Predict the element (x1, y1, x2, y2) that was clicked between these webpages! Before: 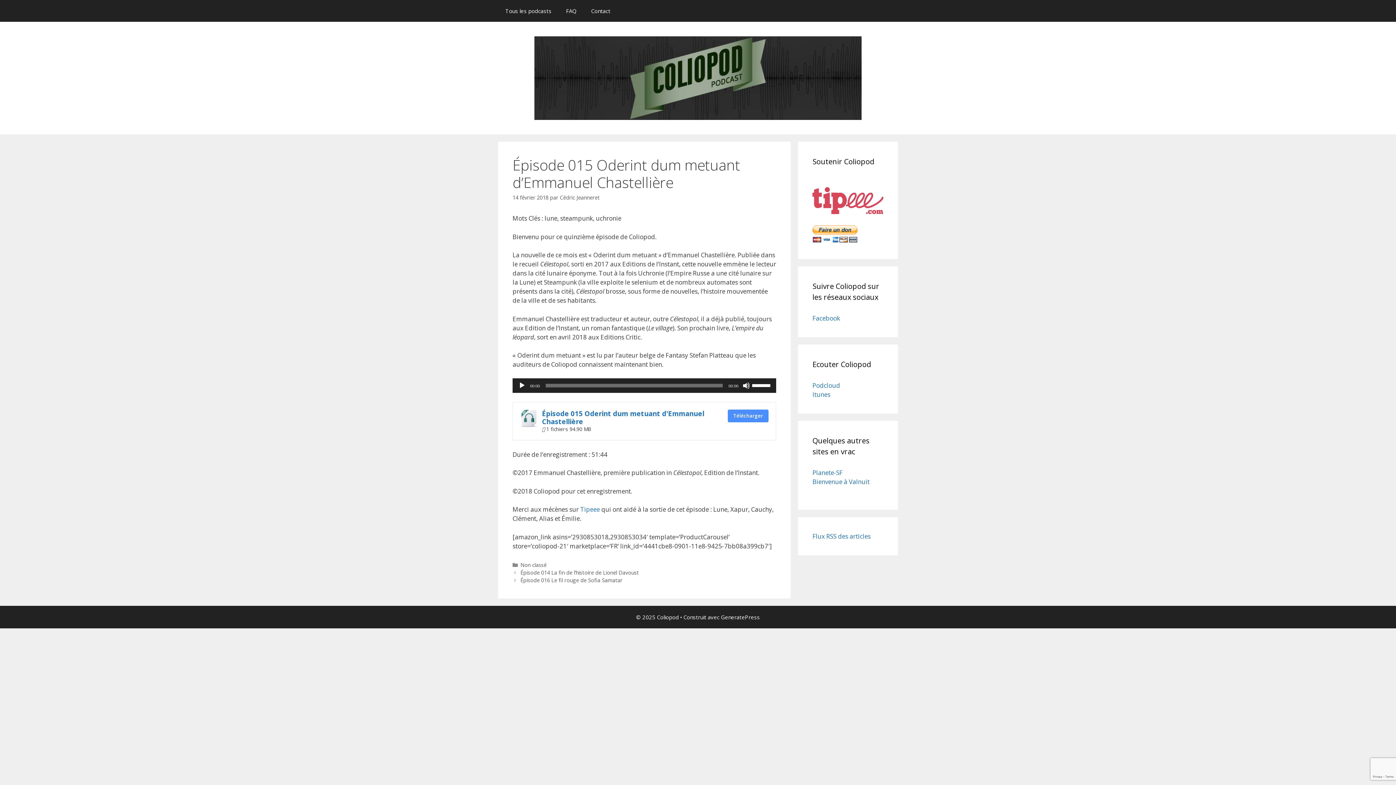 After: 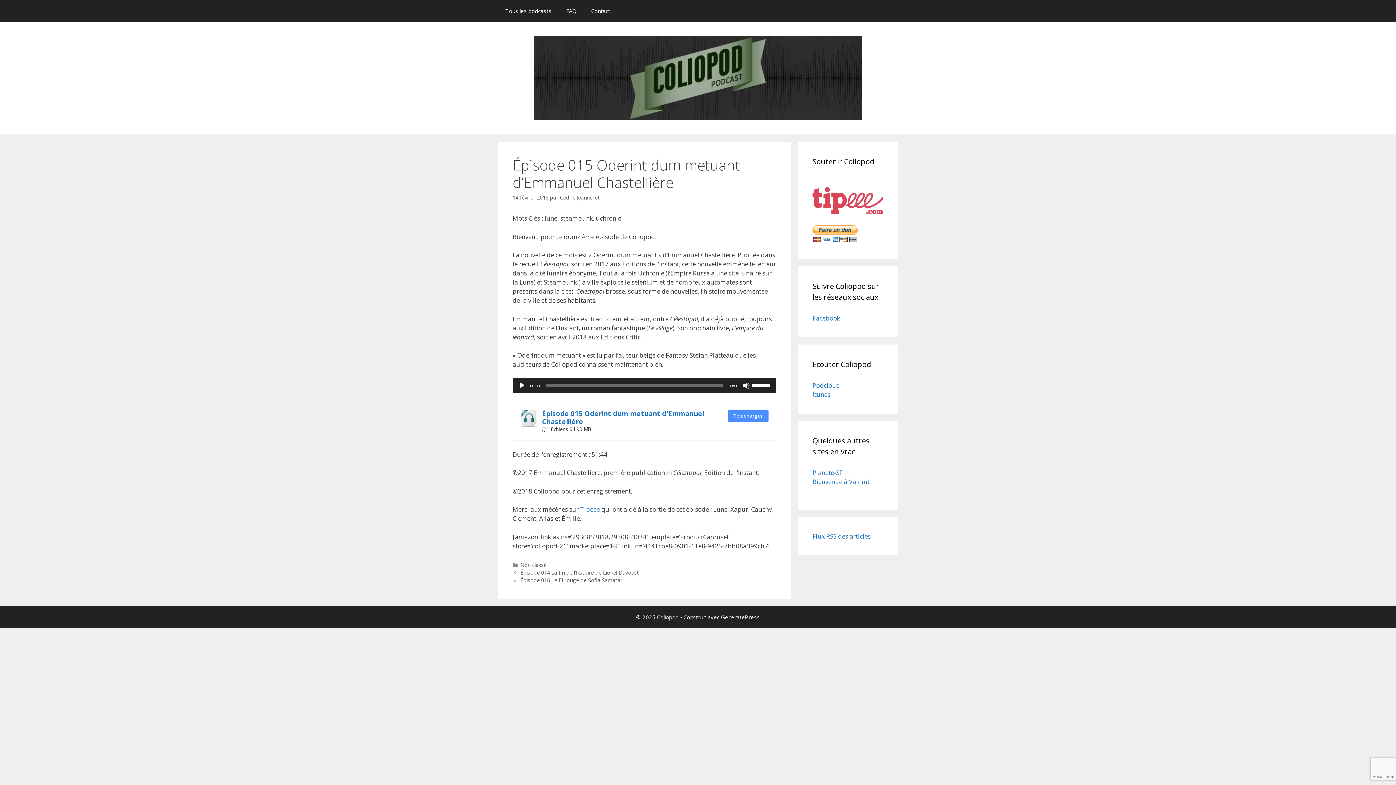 Action: label: 

 bbox: (812, 235, 857, 244)